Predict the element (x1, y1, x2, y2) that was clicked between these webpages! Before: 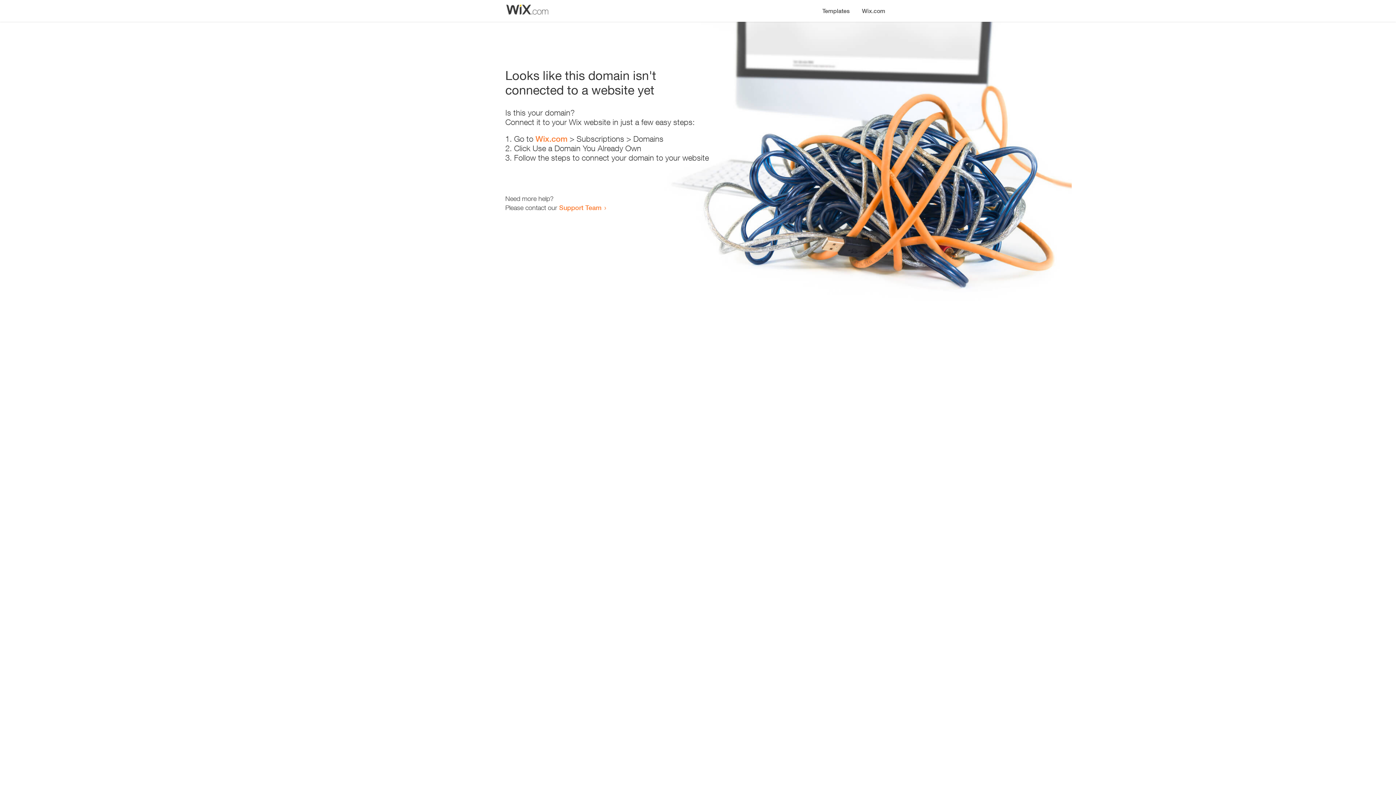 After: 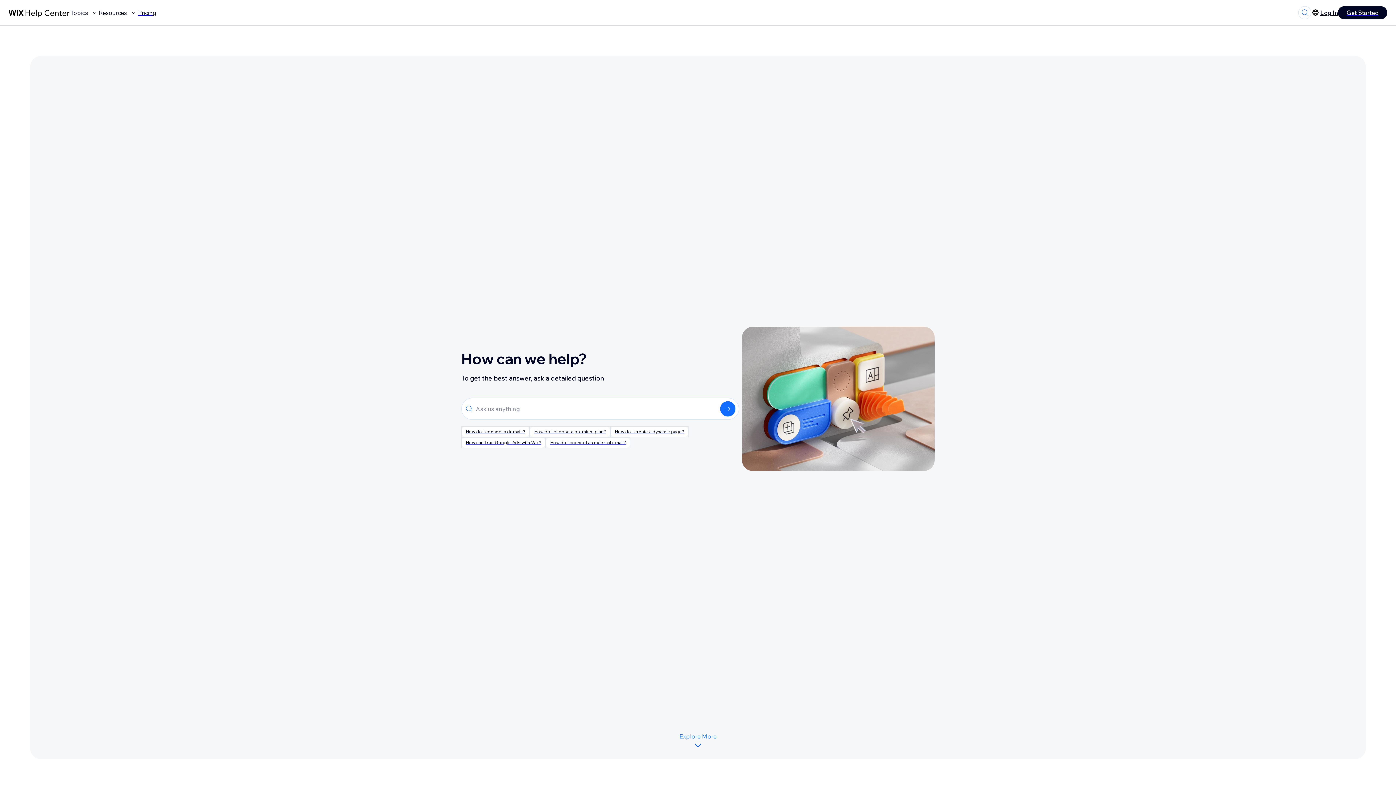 Action: bbox: (559, 203, 601, 211) label: Support Team